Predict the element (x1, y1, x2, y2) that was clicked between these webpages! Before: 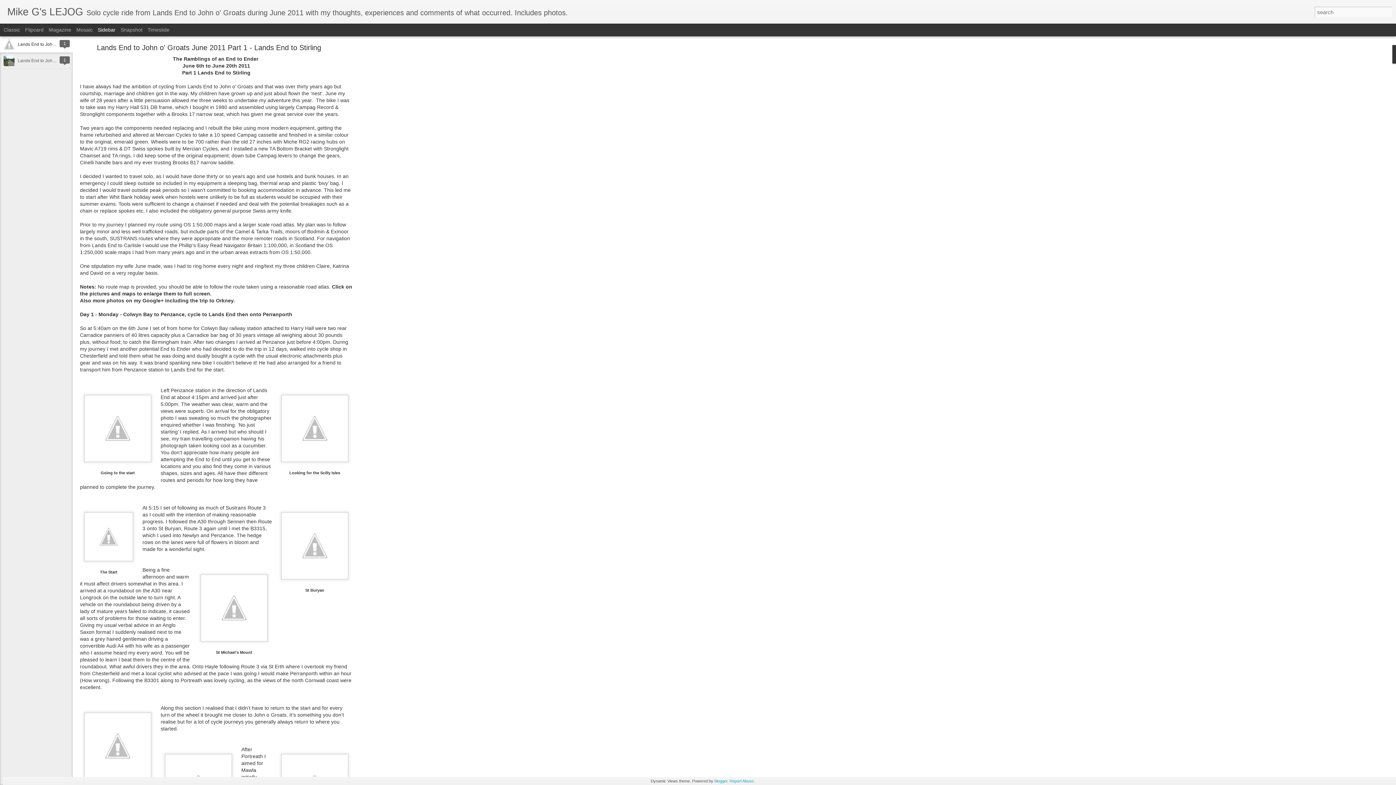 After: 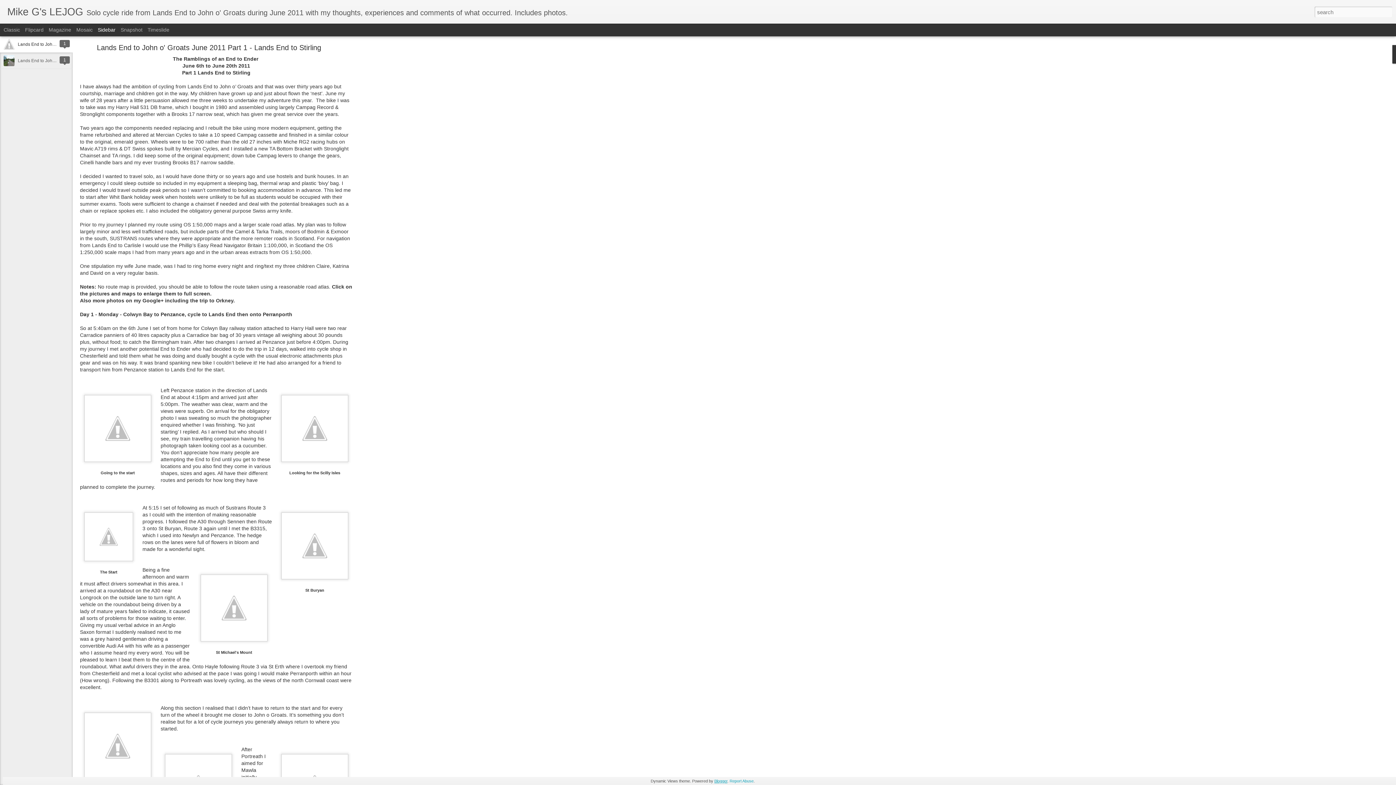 Action: label: Blogger bbox: (714, 779, 727, 783)